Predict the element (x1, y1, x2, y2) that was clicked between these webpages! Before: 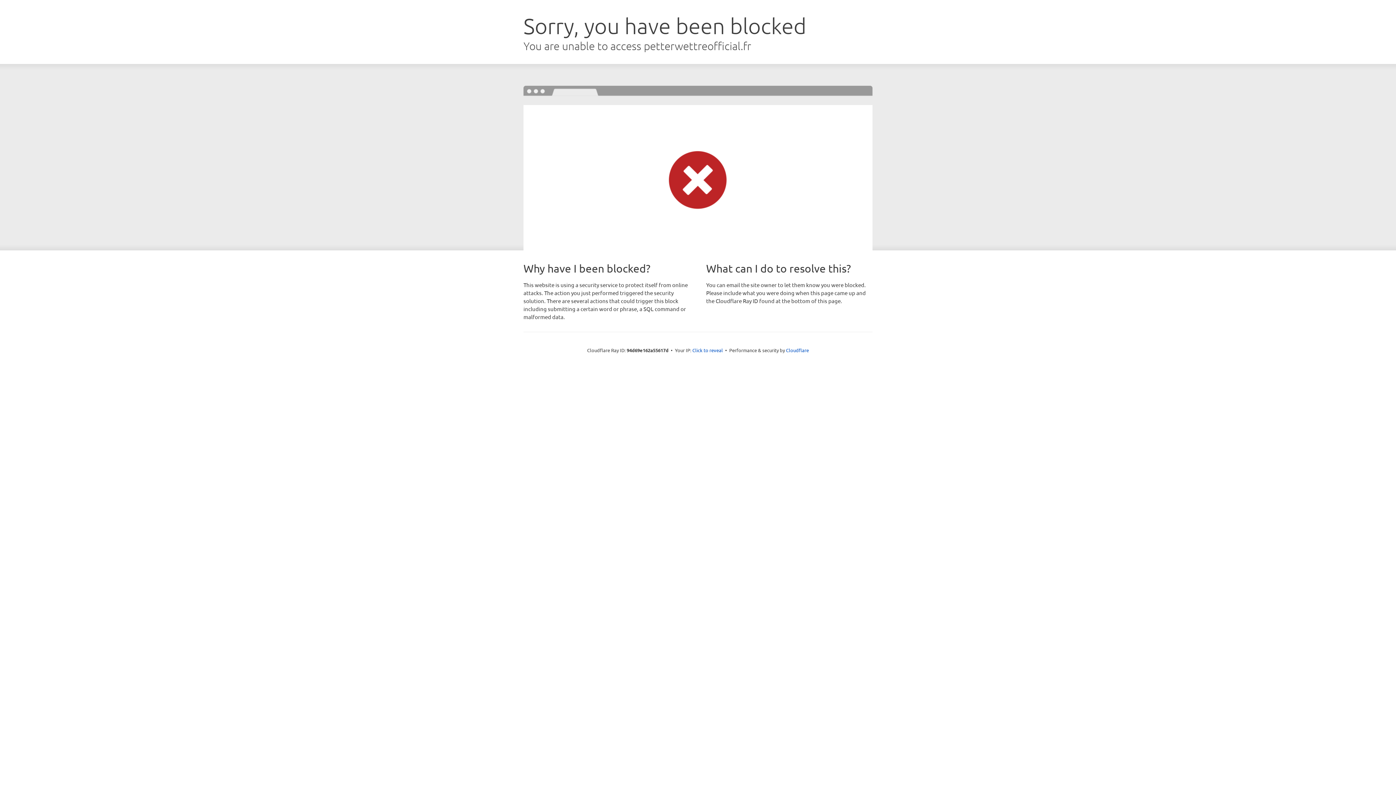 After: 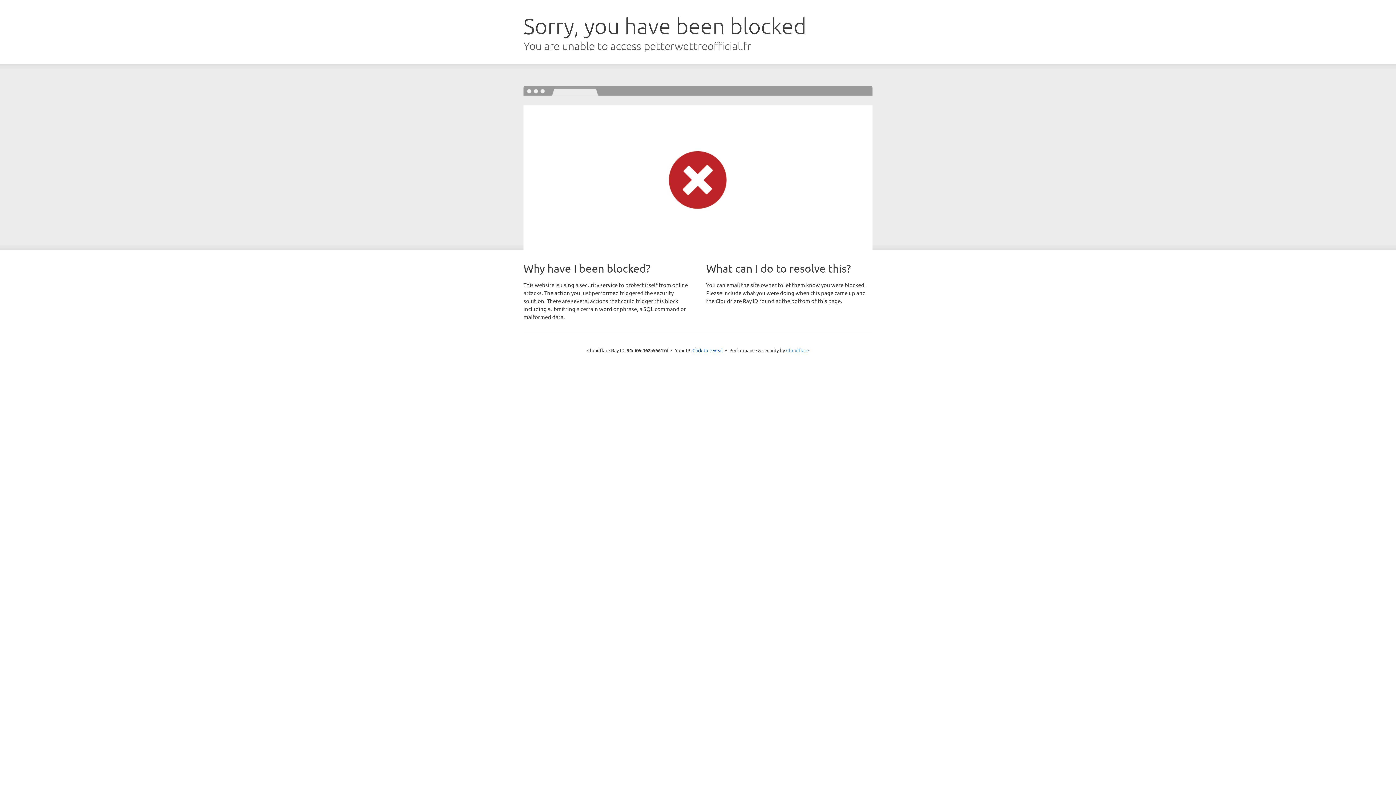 Action: label: Cloudflare bbox: (786, 347, 809, 353)